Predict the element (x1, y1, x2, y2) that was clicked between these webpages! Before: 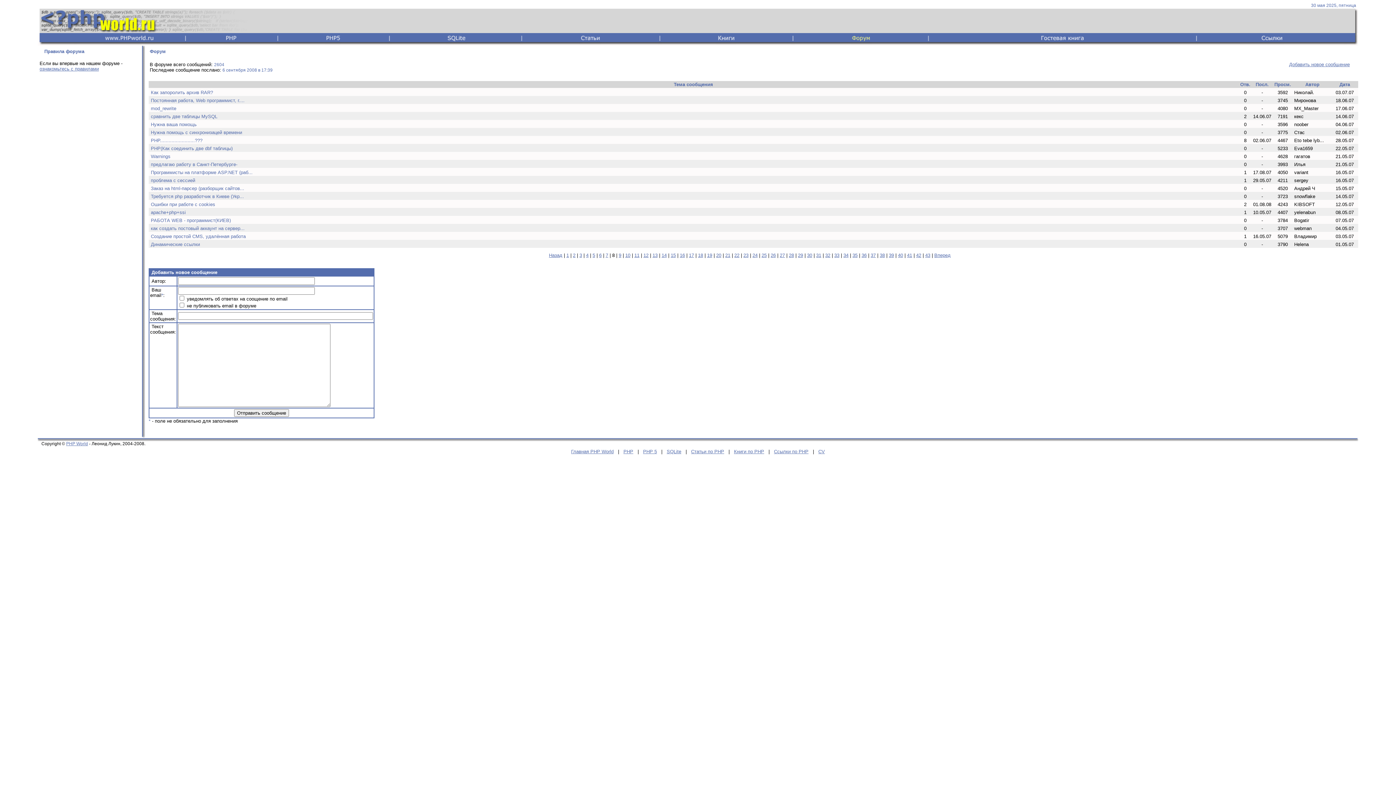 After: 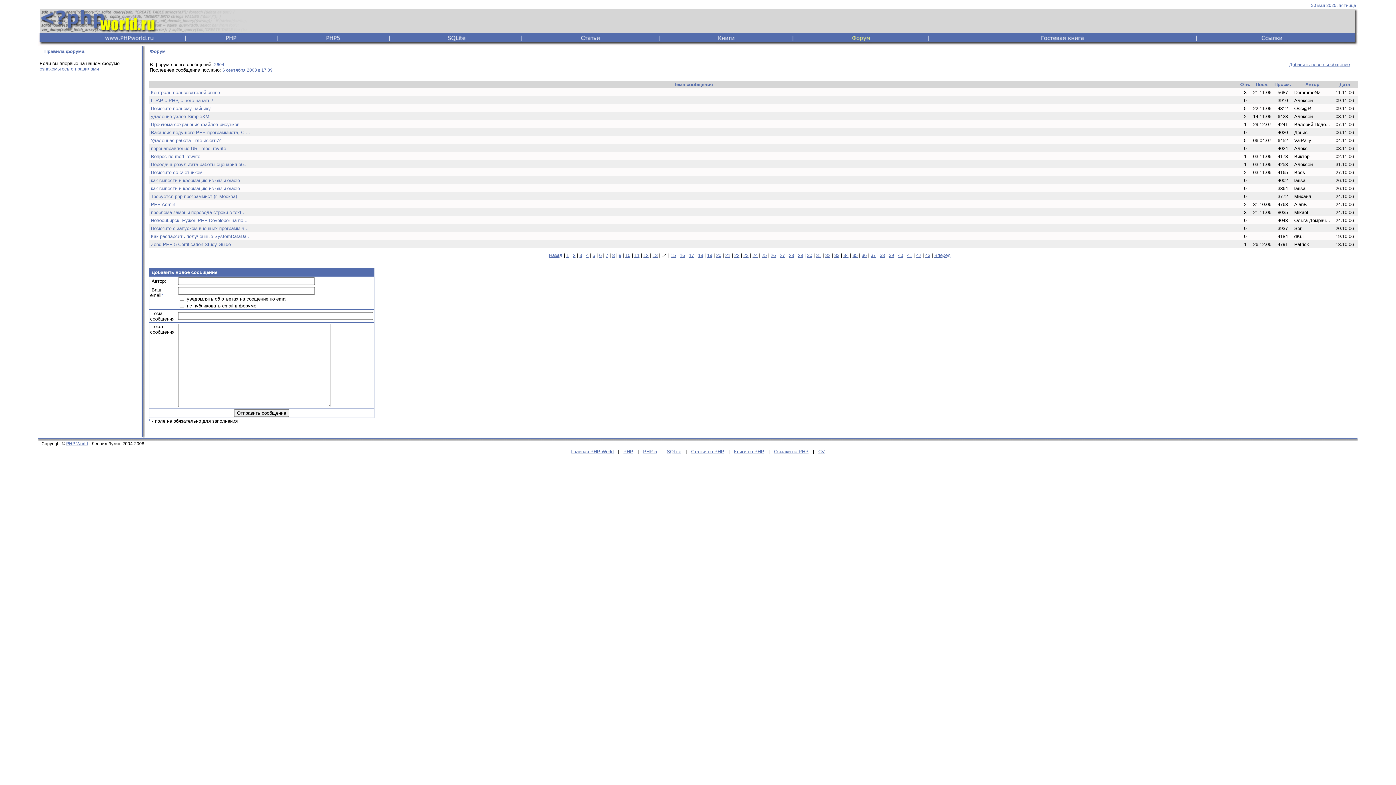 Action: label: 14 bbox: (661, 252, 666, 258)